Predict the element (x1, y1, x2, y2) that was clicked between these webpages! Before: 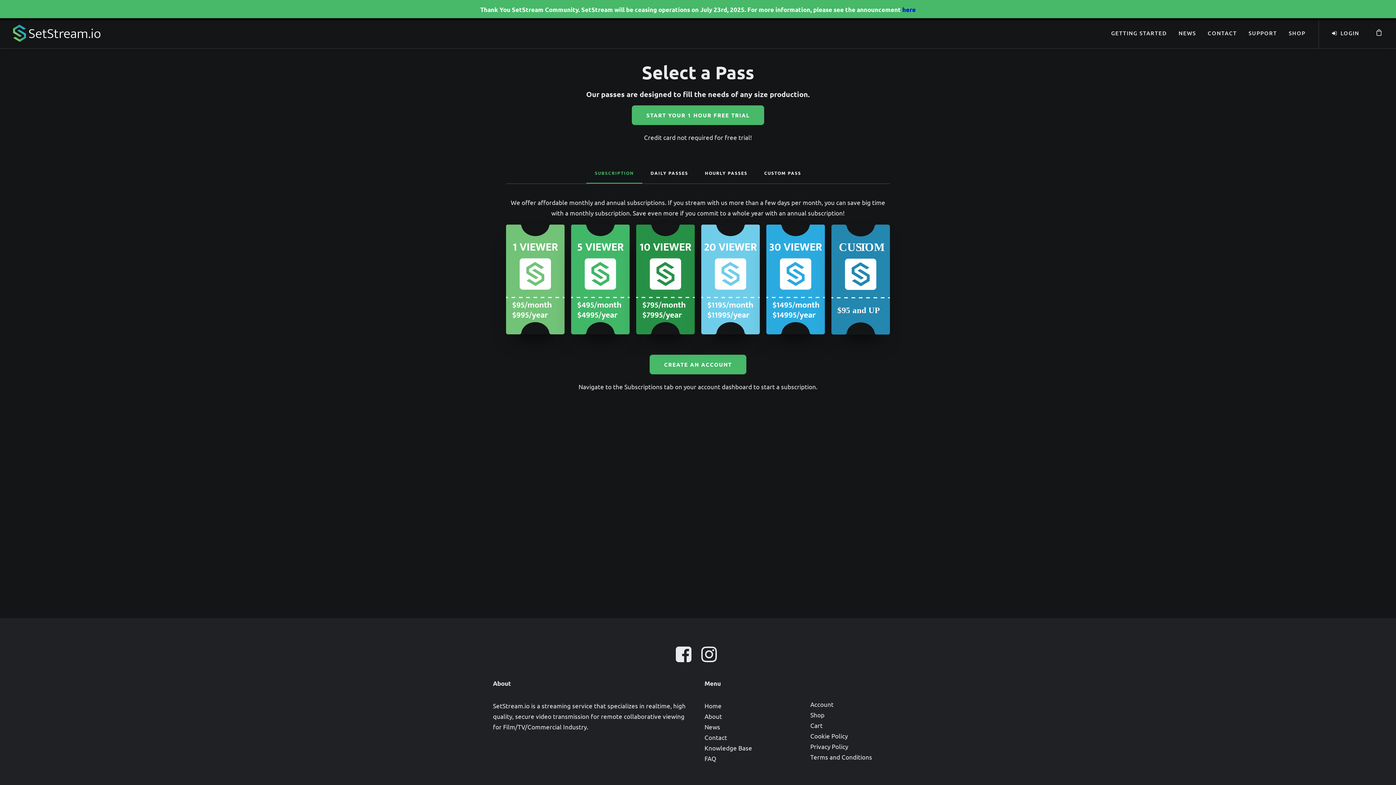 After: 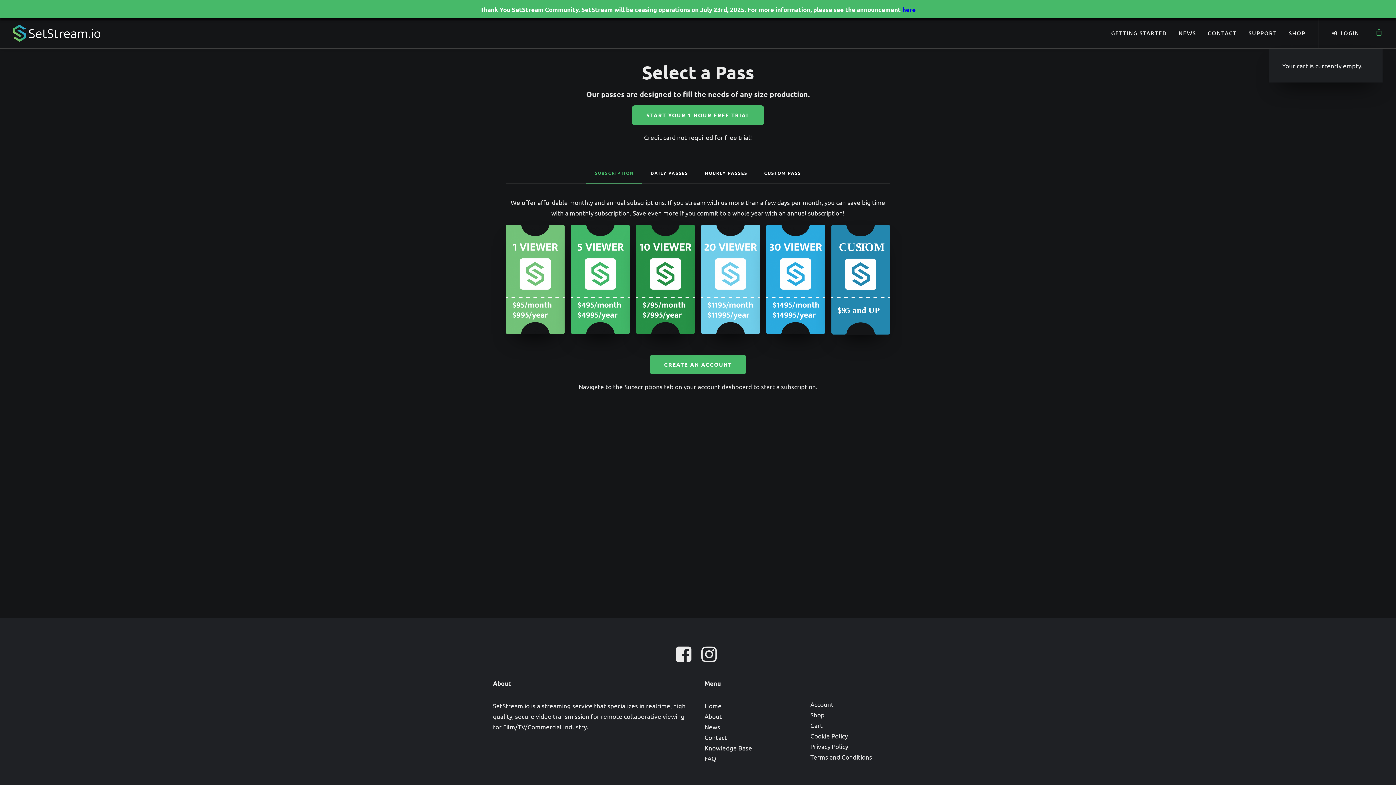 Action: bbox: (1376, 18, 1383, 48)